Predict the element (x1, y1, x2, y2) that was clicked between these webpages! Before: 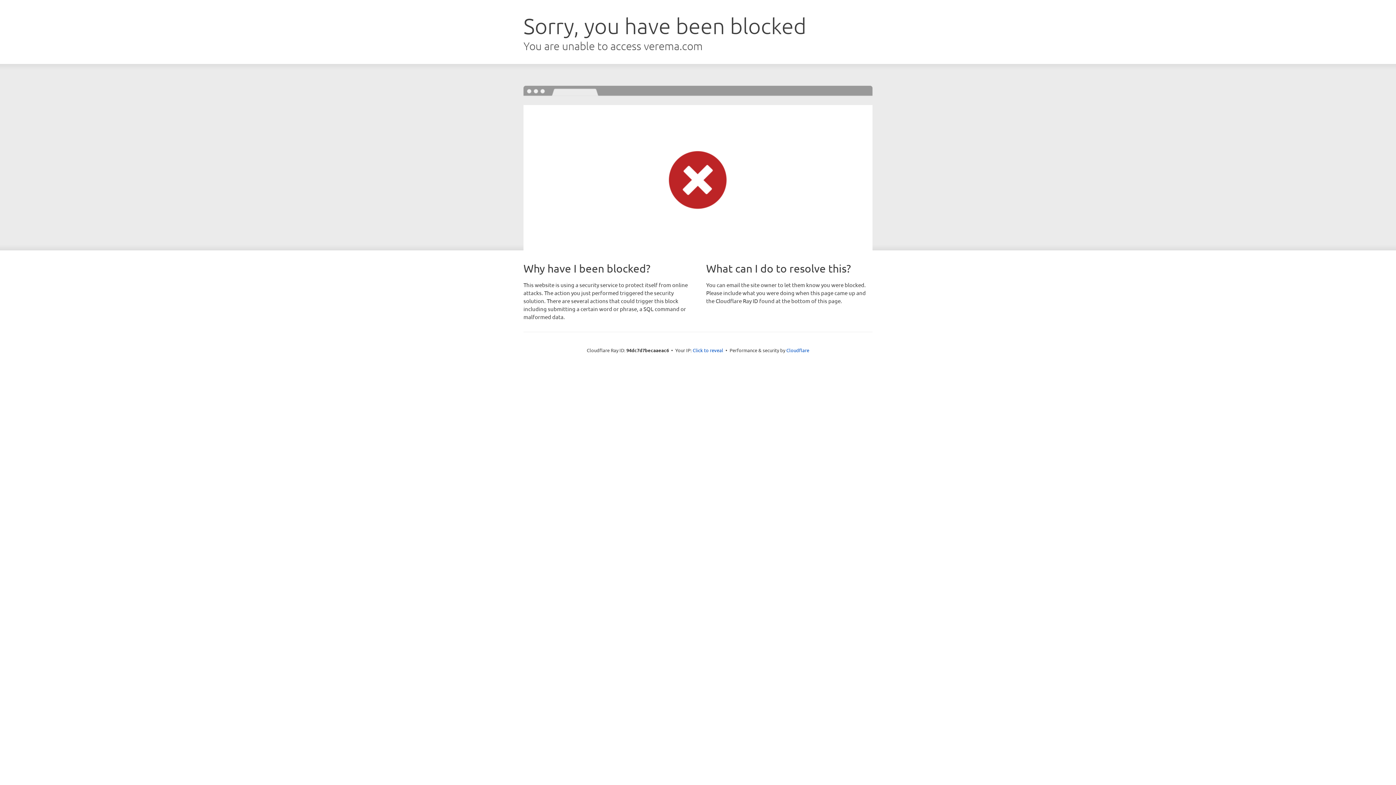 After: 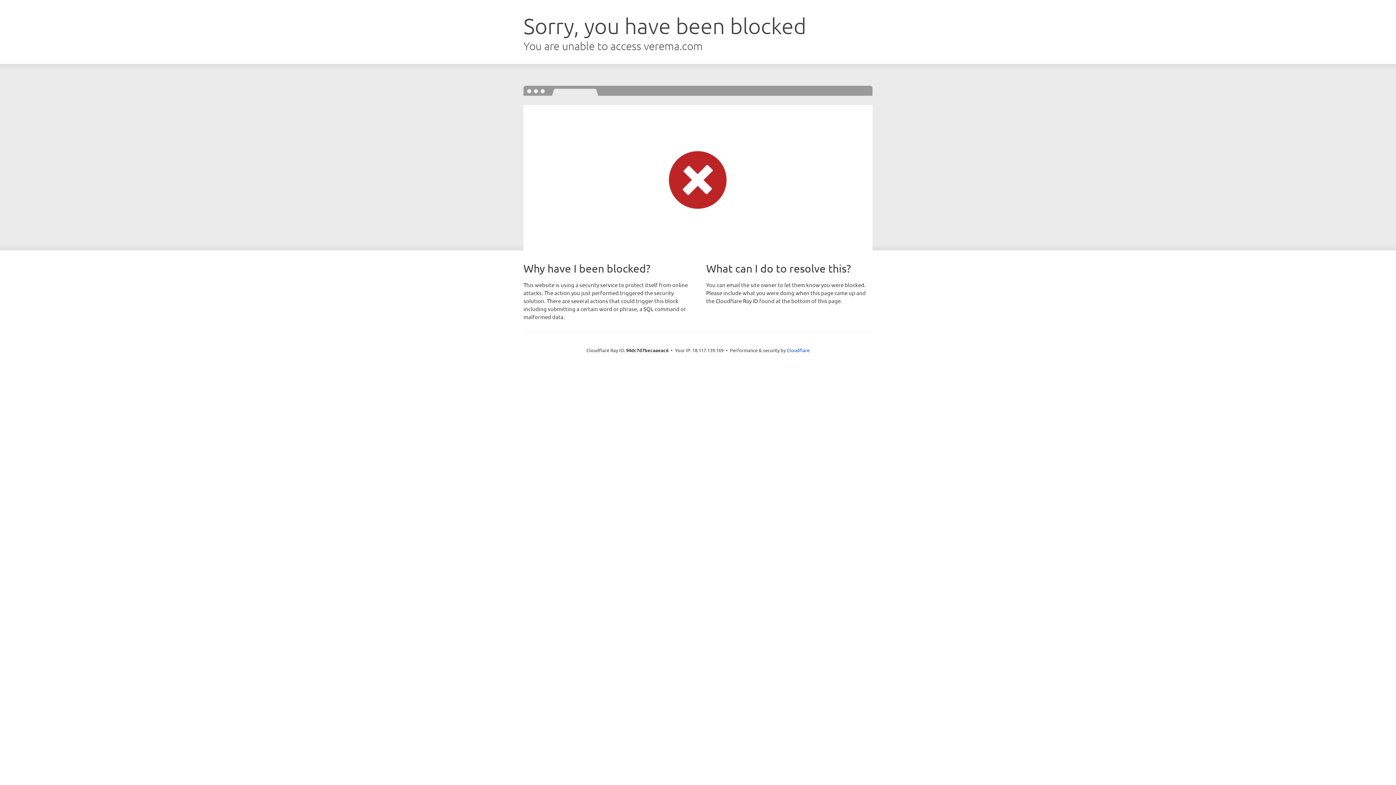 Action: bbox: (692, 346, 723, 353) label: Click to reveal